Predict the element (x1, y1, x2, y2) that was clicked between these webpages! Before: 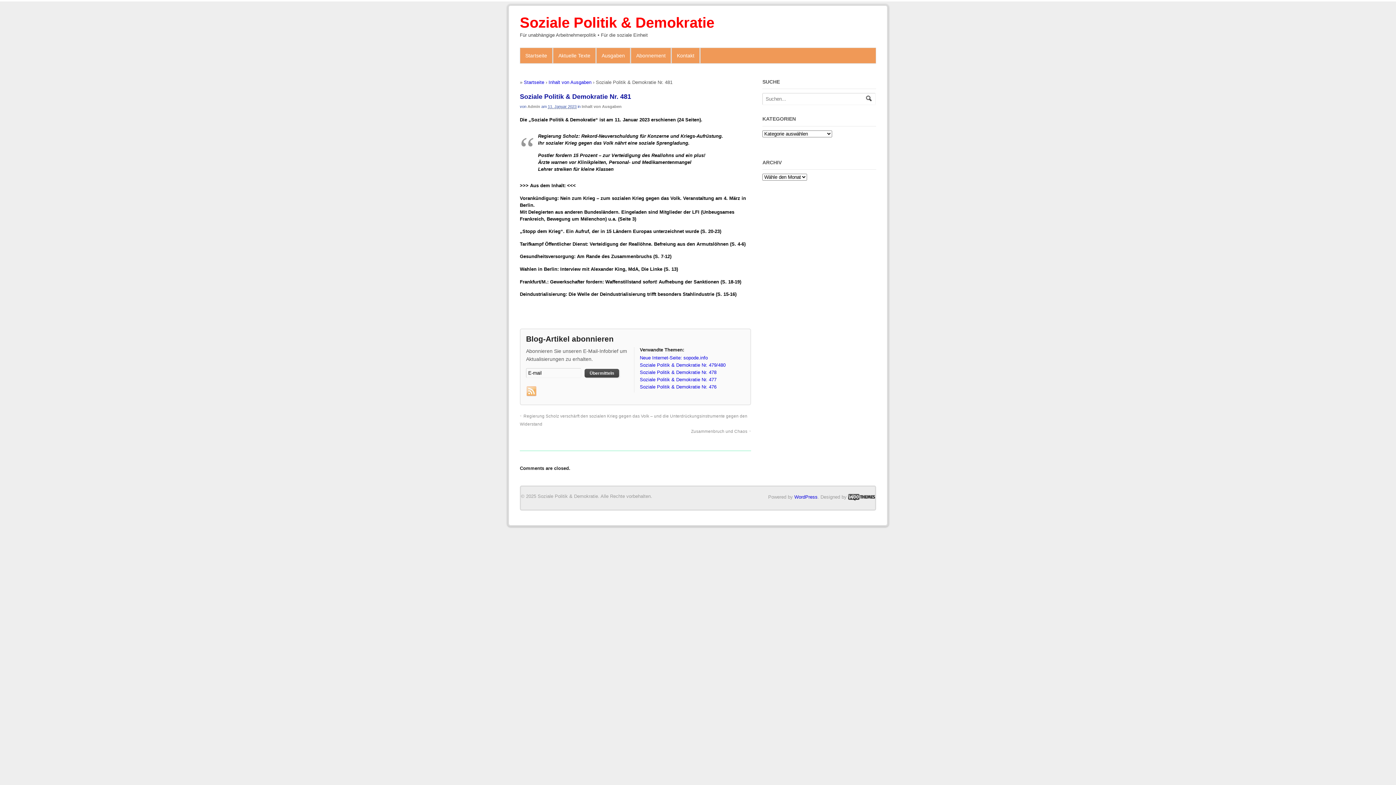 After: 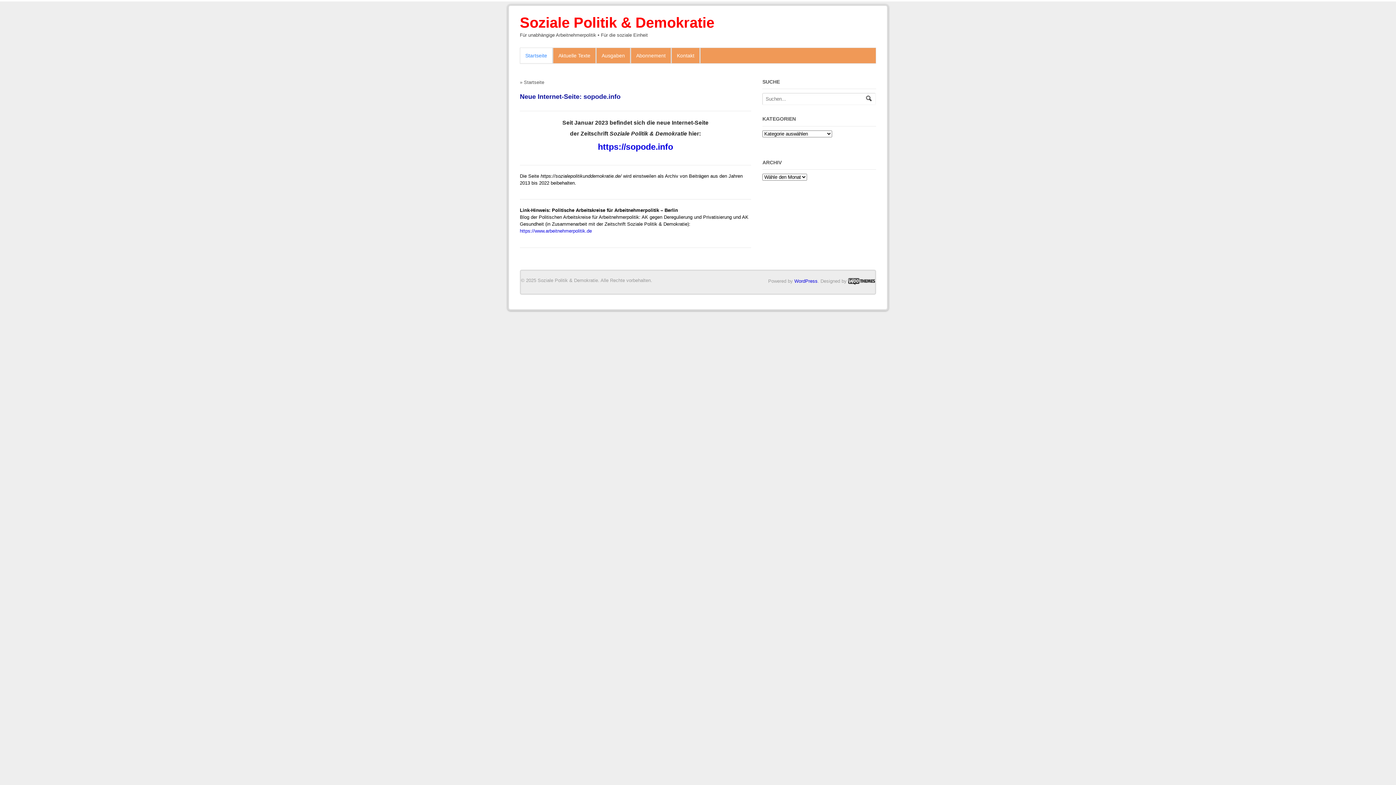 Action: label: Soziale Politik & Demokratie bbox: (520, 14, 714, 30)